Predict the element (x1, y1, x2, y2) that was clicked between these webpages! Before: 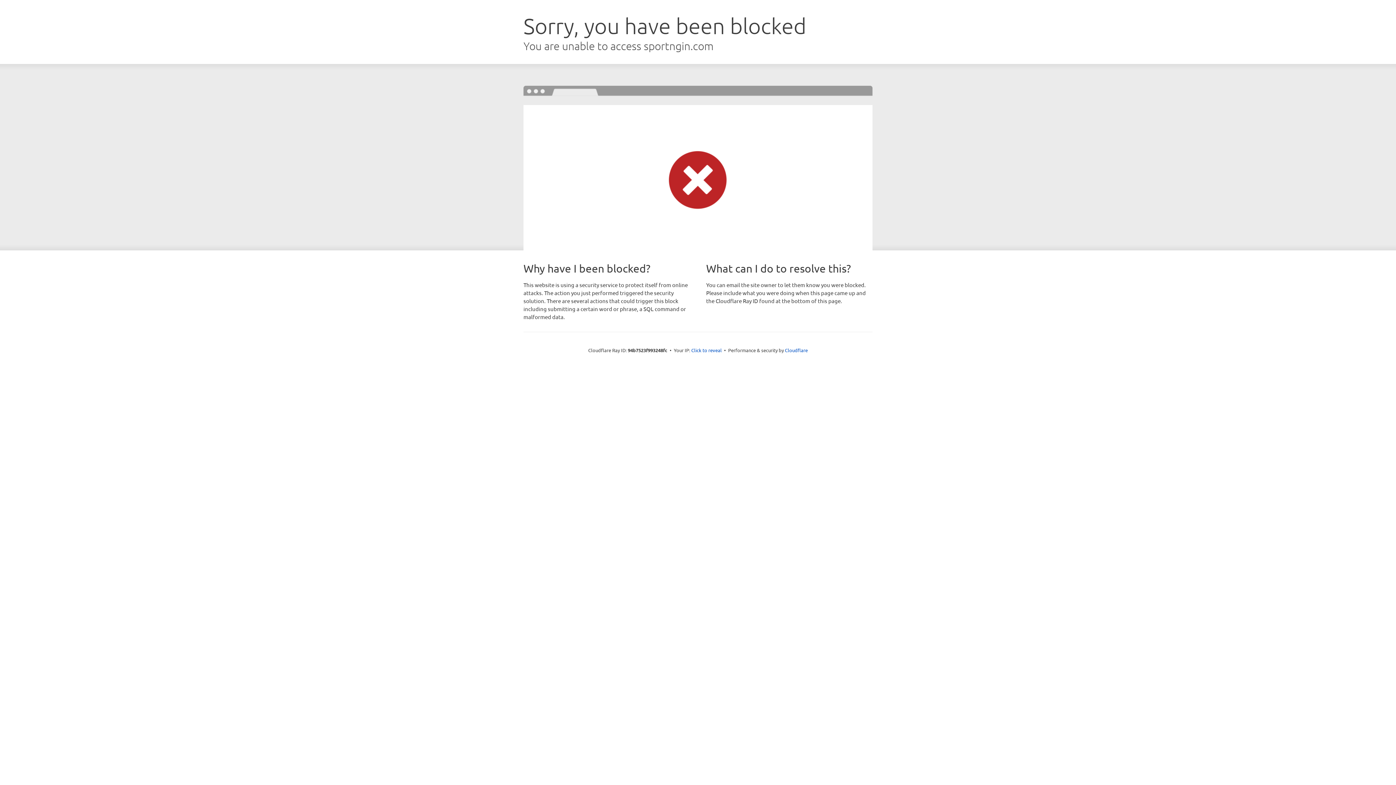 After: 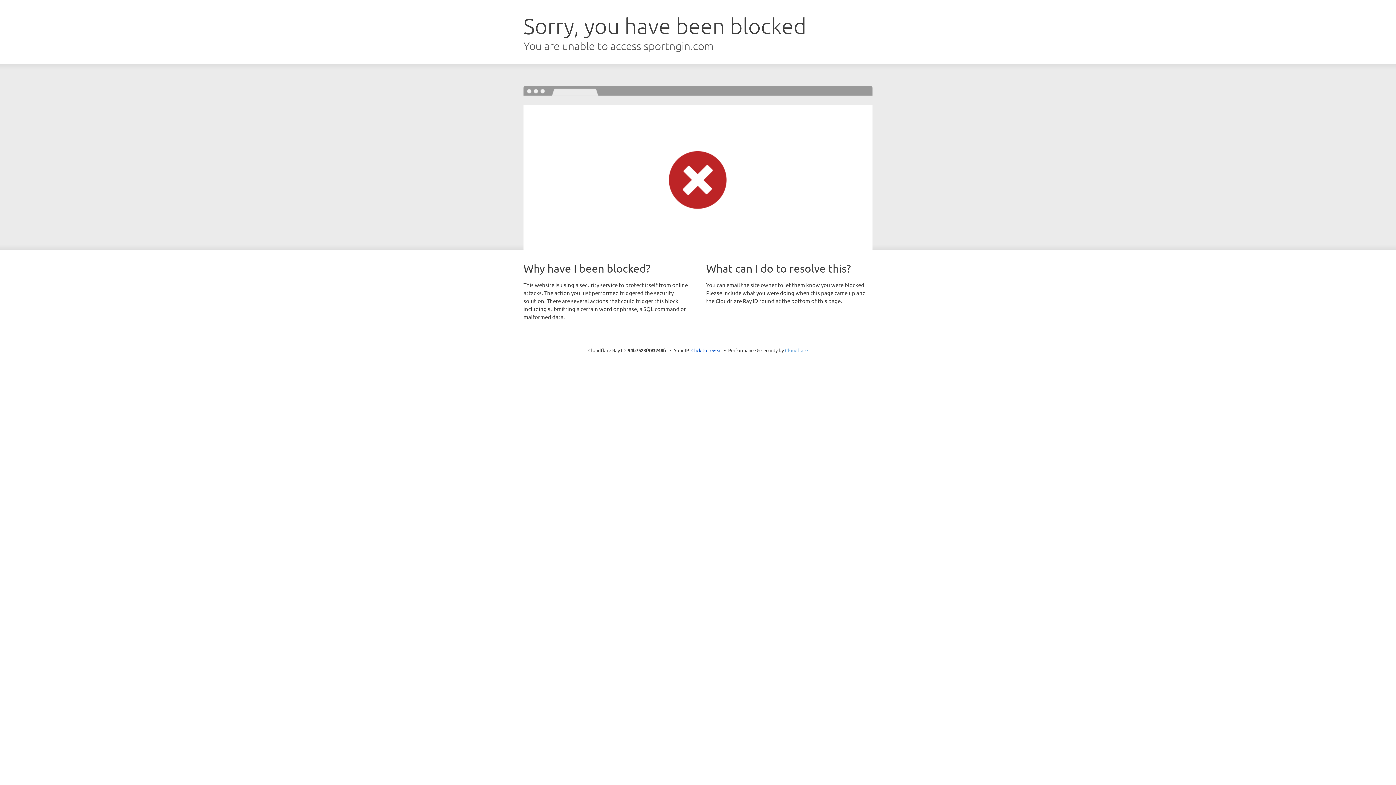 Action: bbox: (785, 347, 808, 353) label: Cloudflare